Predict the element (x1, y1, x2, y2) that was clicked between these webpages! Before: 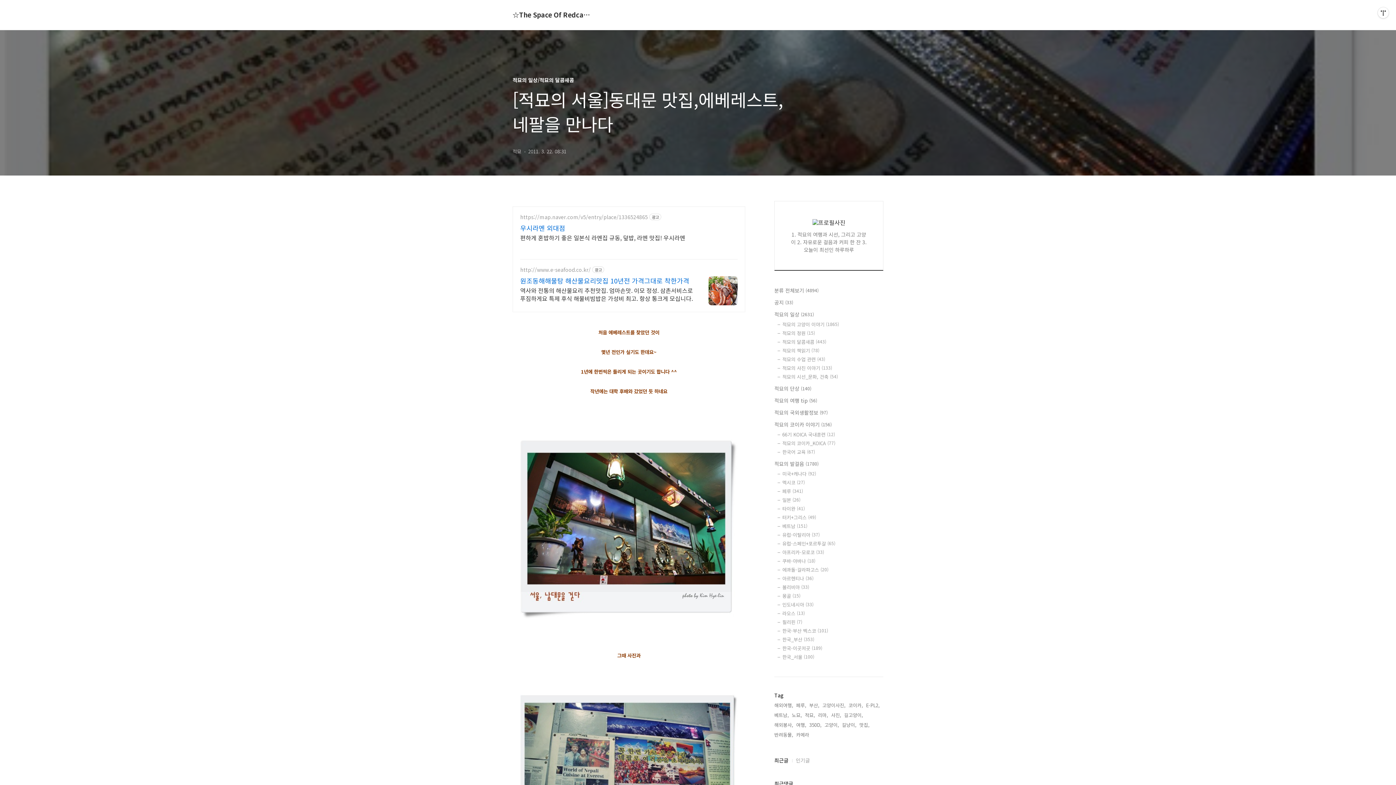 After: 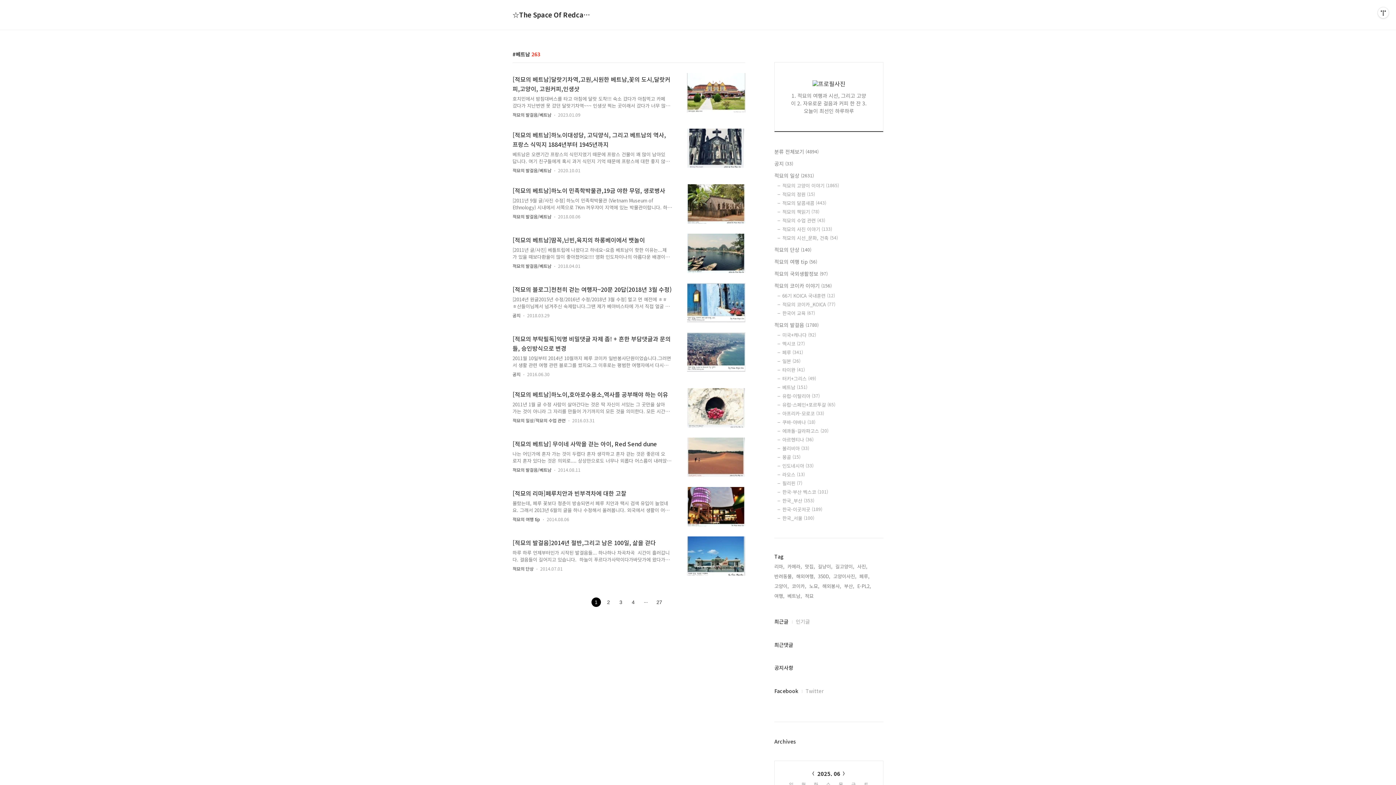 Action: label: 베트남, bbox: (774, 711, 789, 719)